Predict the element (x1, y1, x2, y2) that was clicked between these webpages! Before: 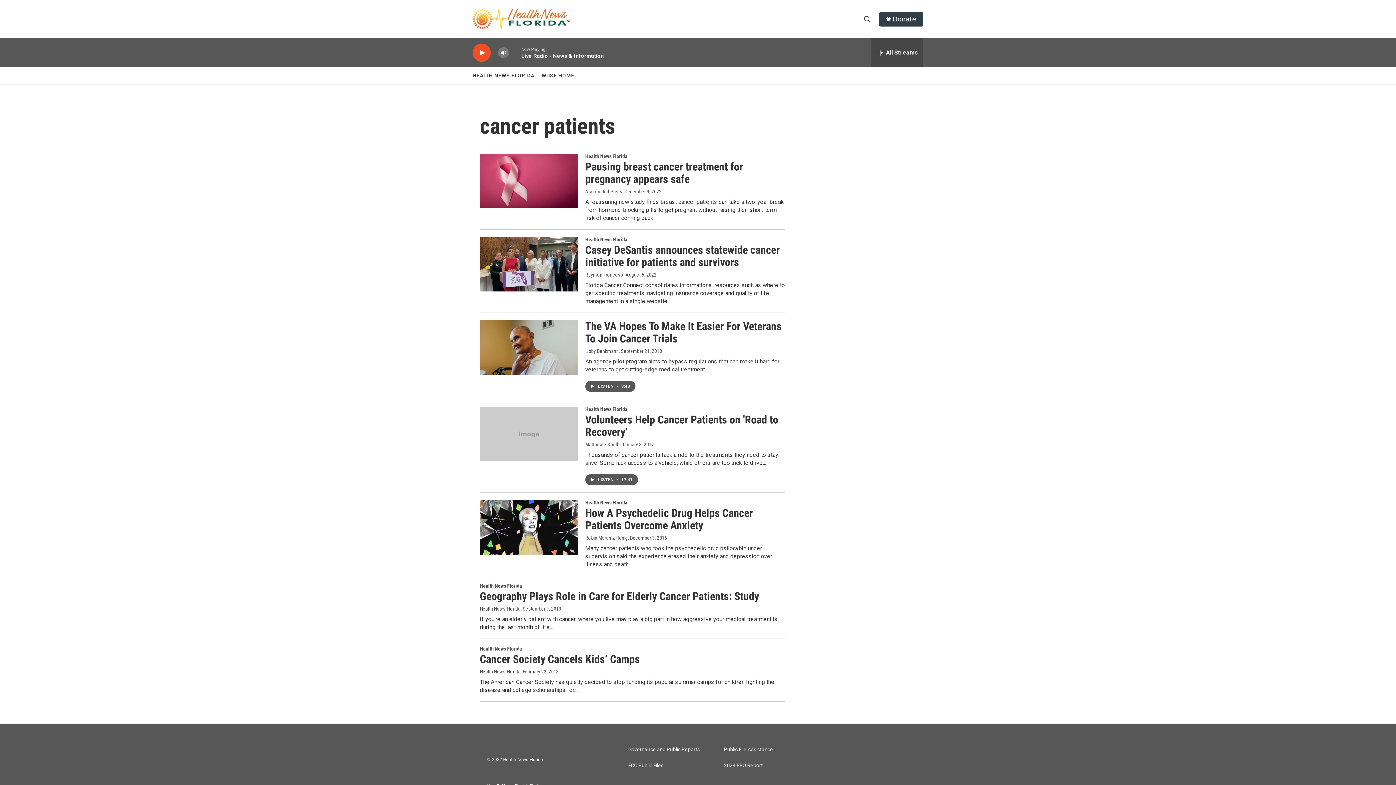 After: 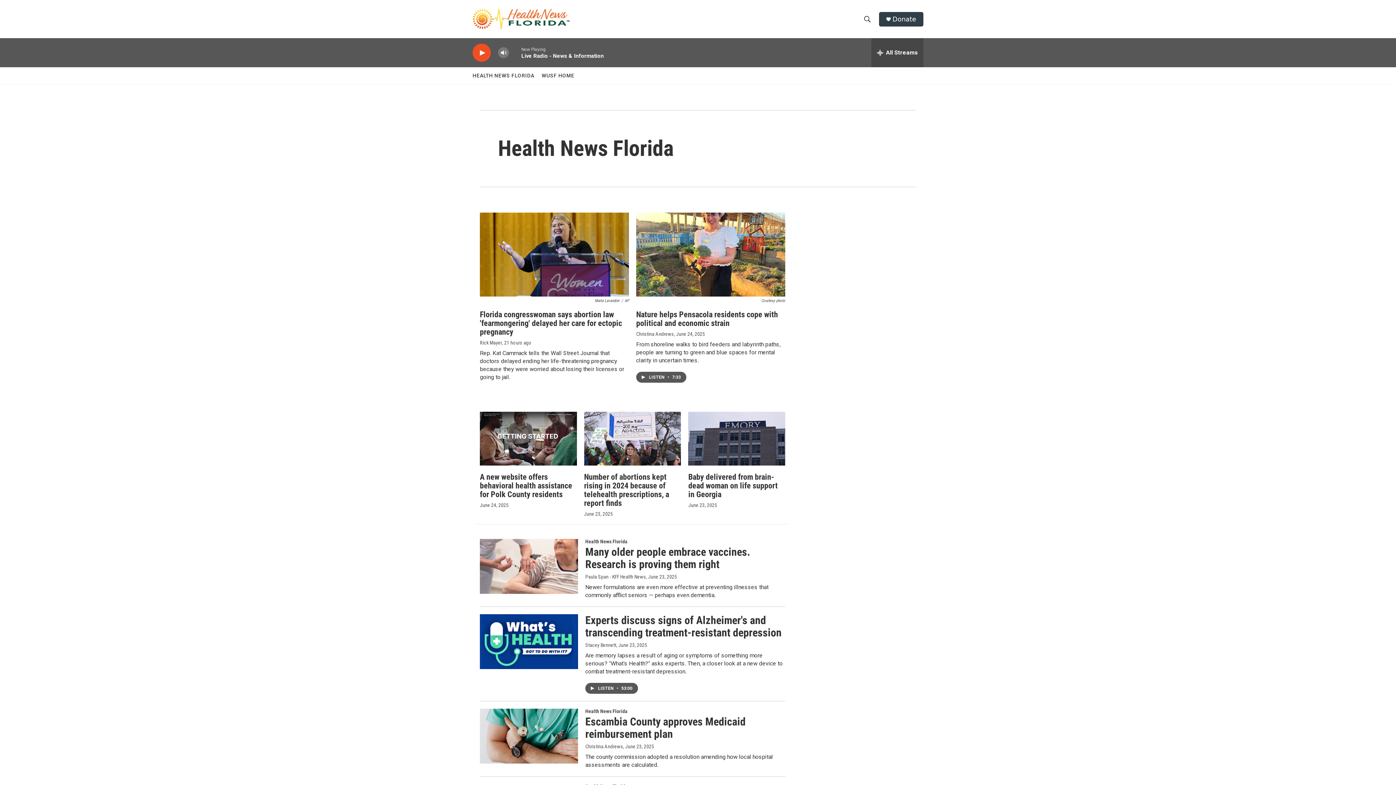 Action: label: Health News Florida bbox: (585, 153, 627, 159)